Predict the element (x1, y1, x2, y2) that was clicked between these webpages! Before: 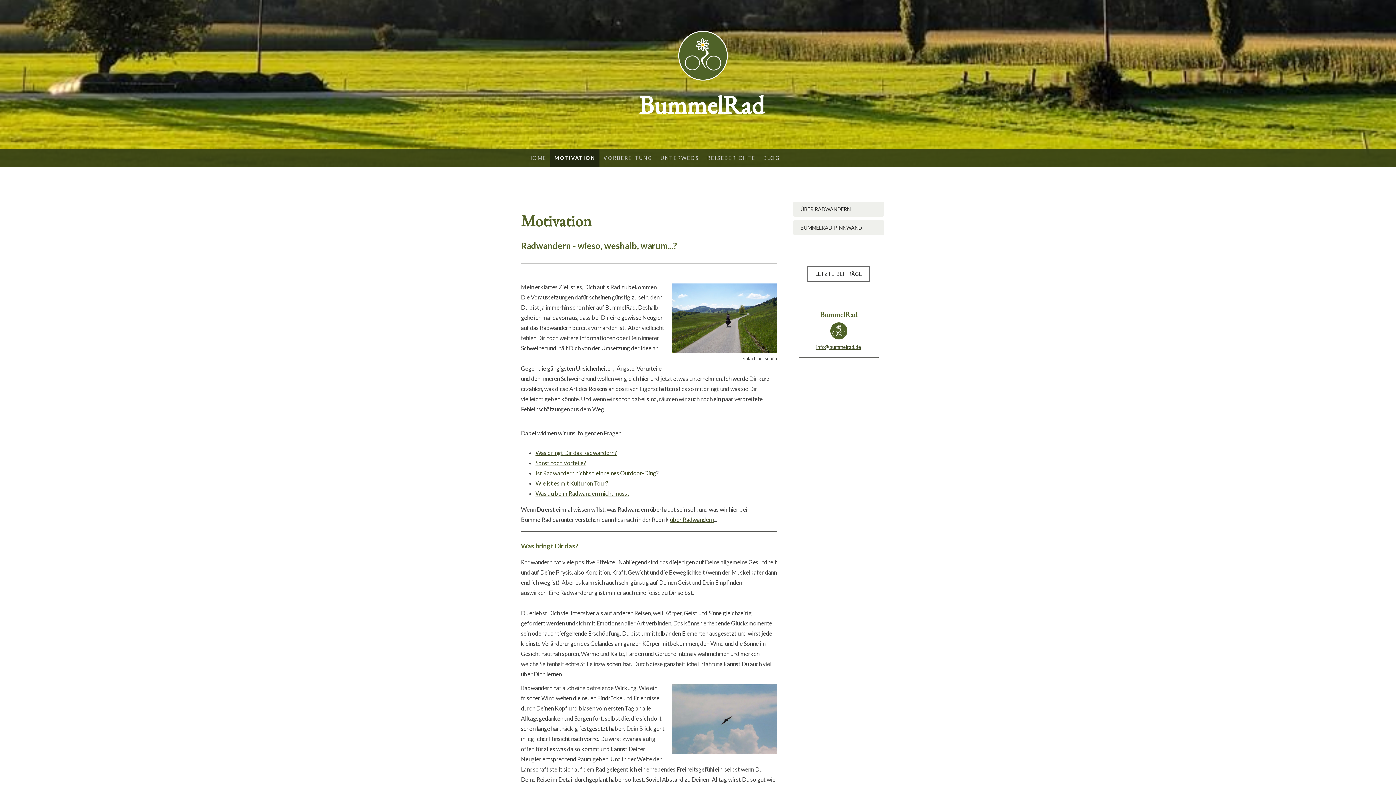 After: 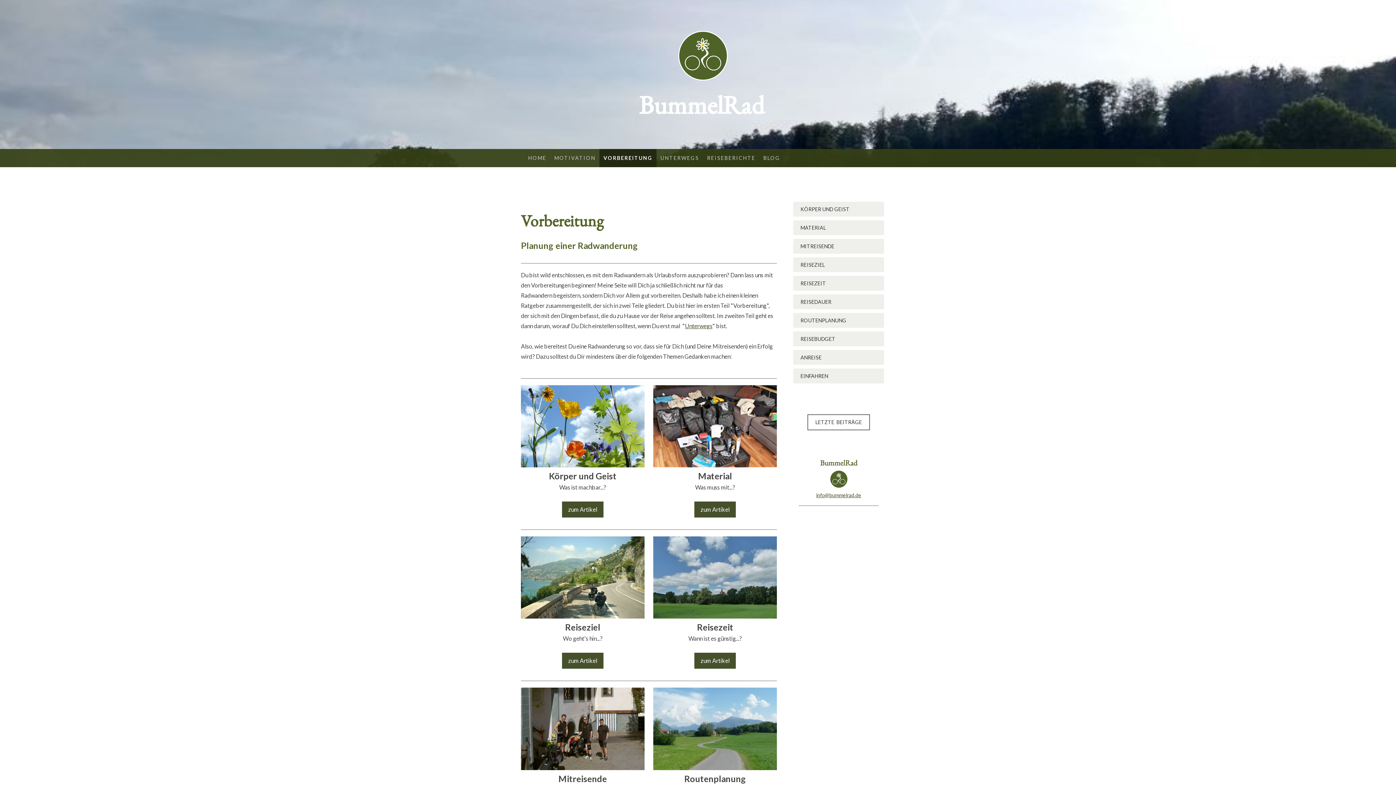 Action: label: VORBEREITUNG bbox: (599, 148, 656, 167)